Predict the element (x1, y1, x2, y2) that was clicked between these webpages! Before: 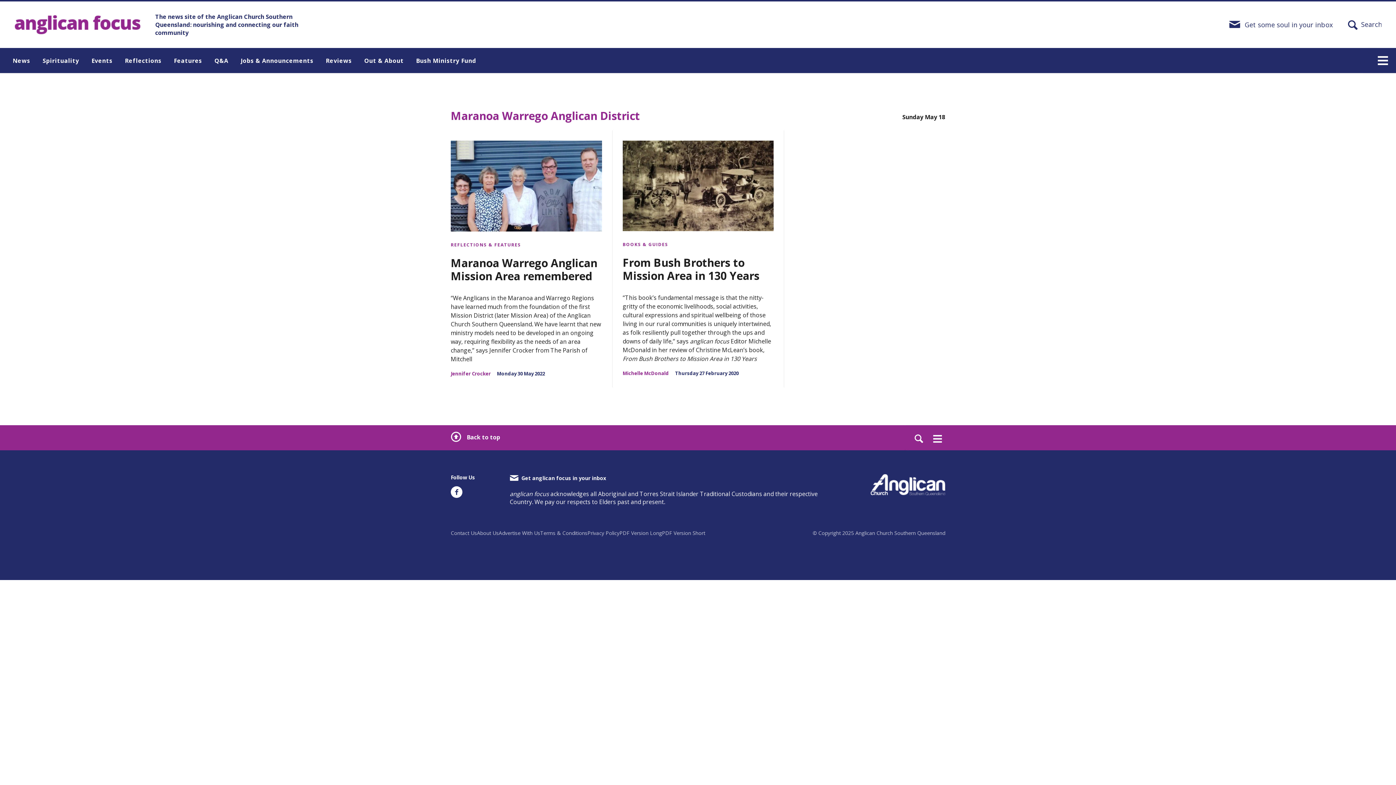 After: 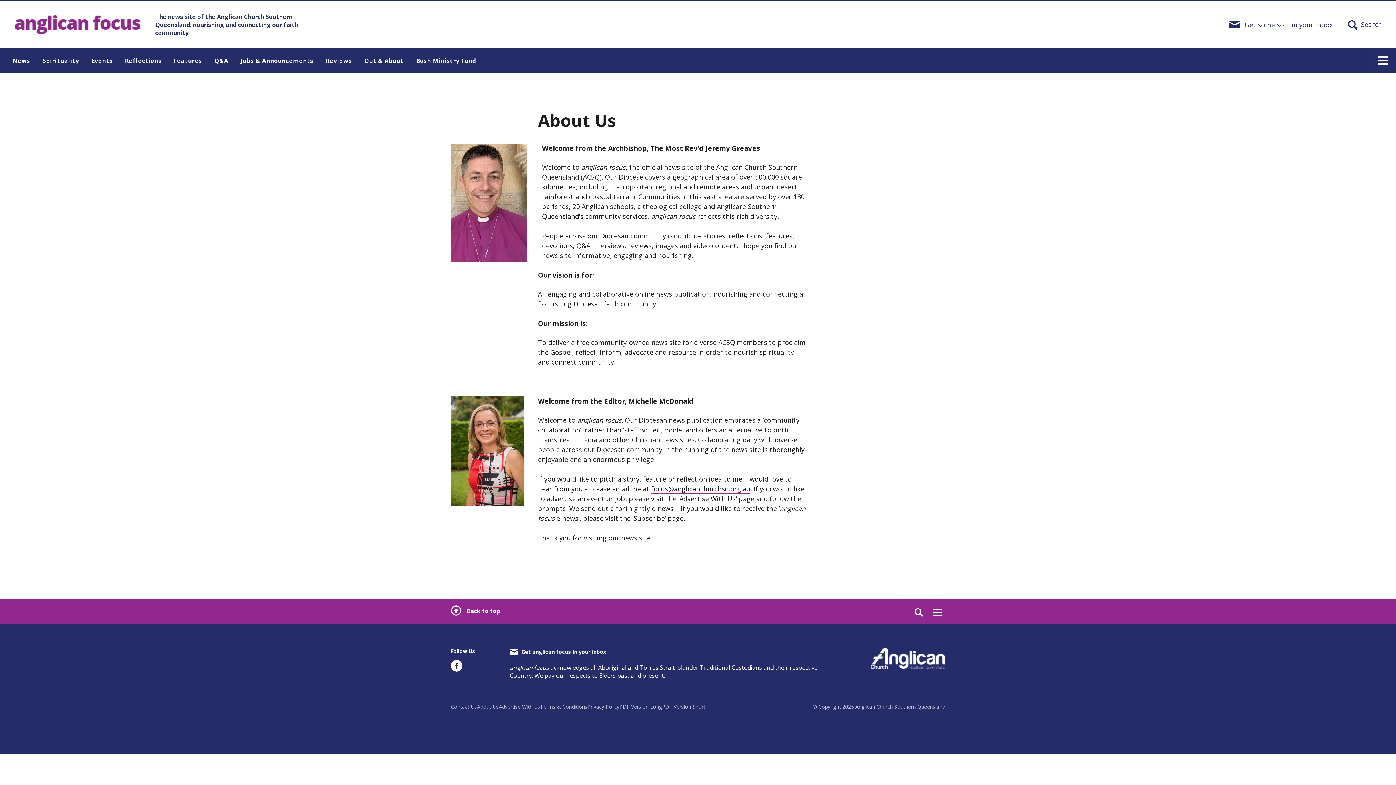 Action: bbox: (477, 566, 498, 573) label: About Us